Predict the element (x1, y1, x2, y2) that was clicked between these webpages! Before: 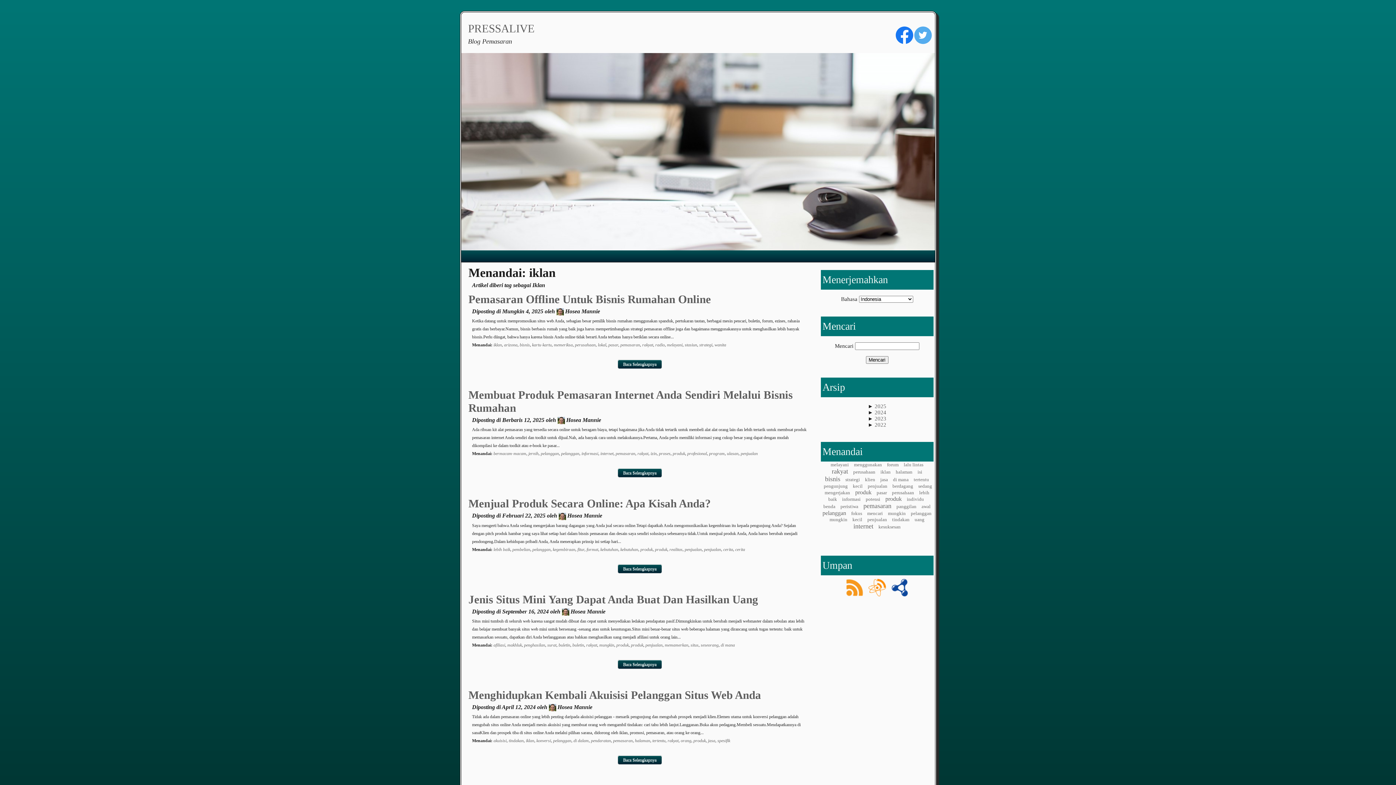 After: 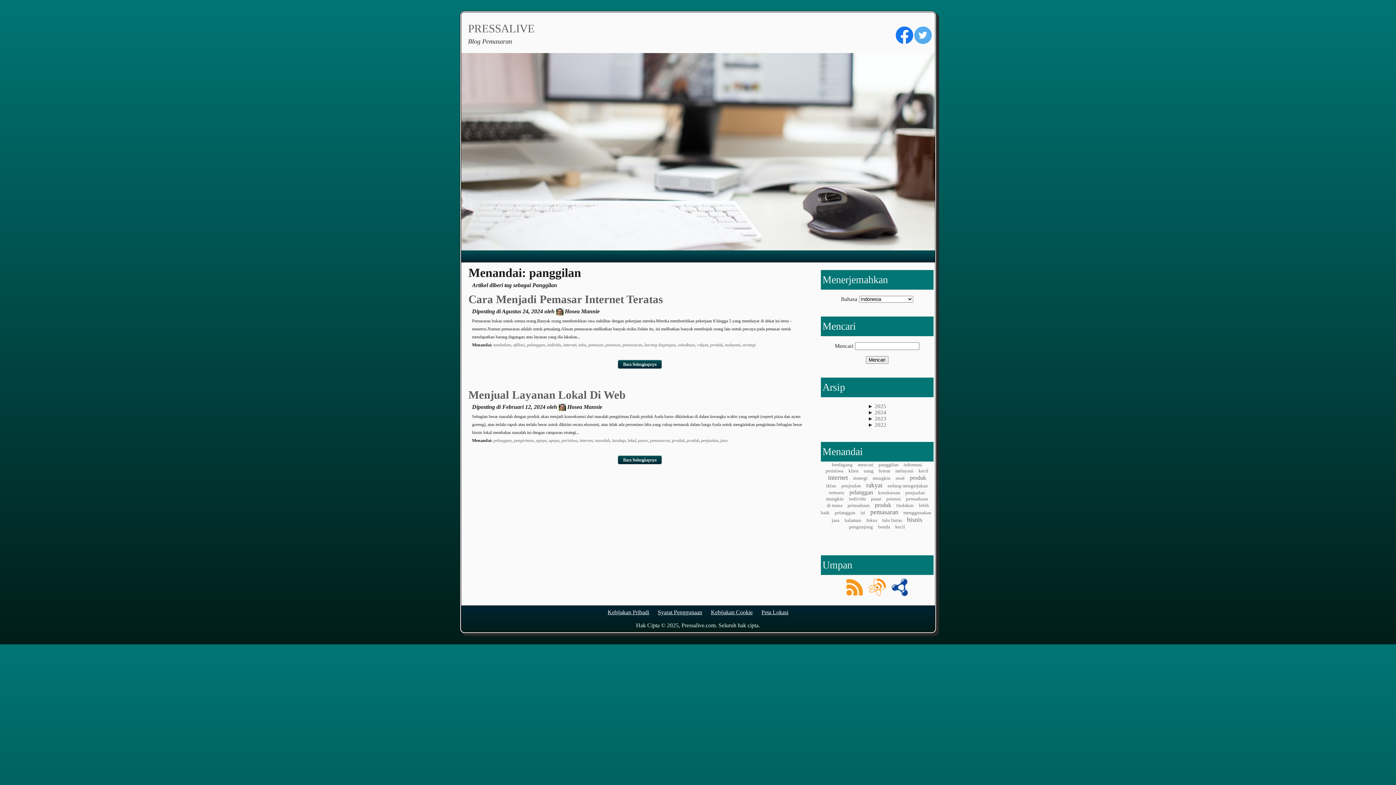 Action: label: panggilan bbox: (896, 503, 916, 509)